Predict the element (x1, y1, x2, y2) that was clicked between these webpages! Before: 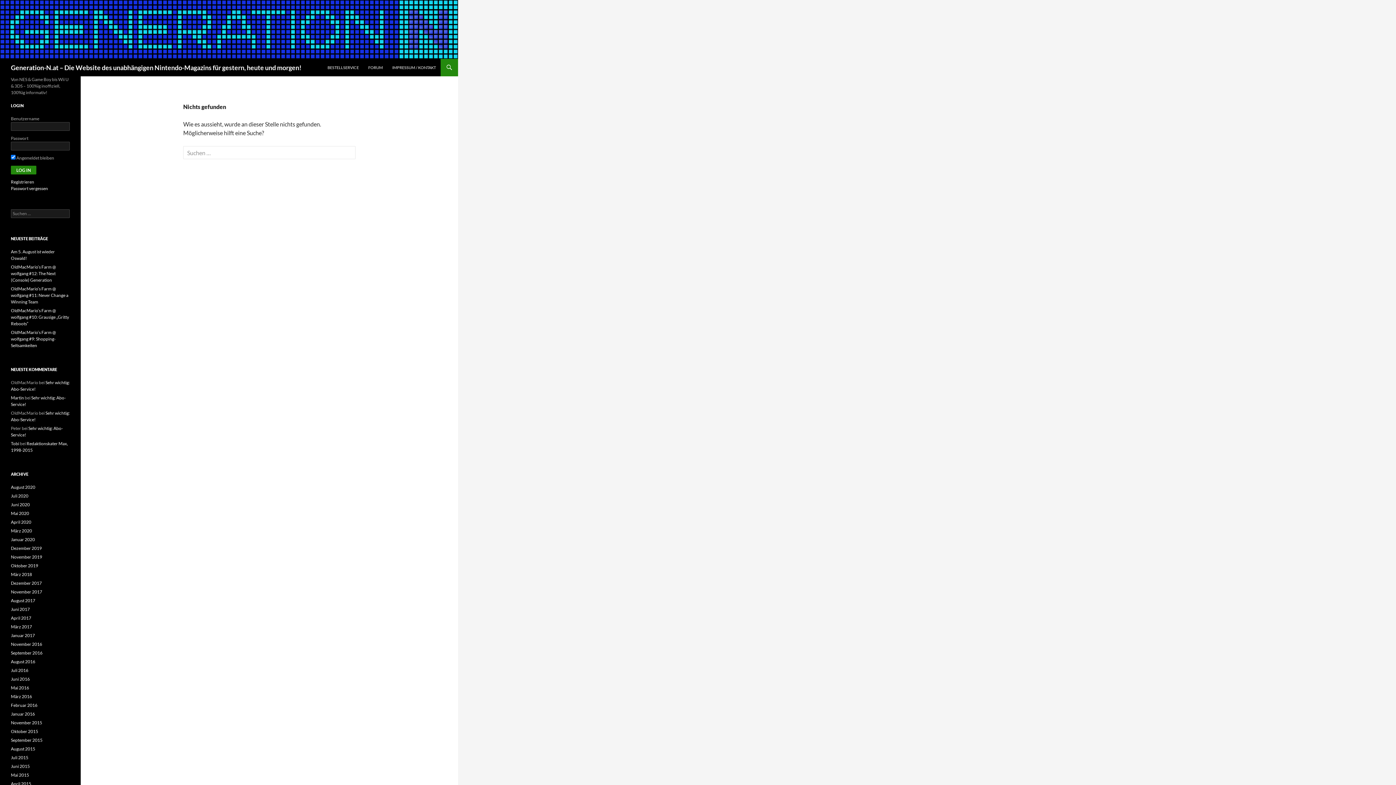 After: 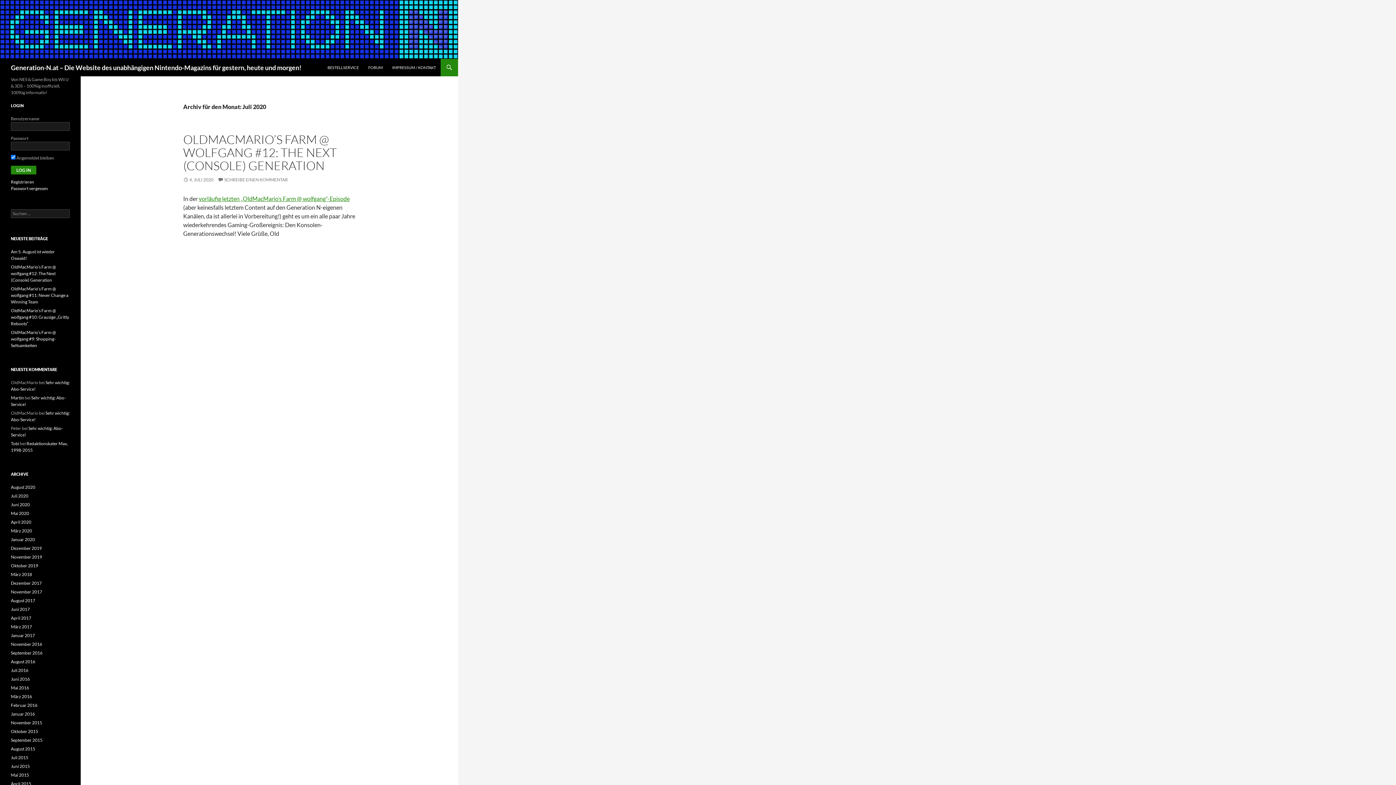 Action: label: Juli 2020 bbox: (10, 493, 28, 498)